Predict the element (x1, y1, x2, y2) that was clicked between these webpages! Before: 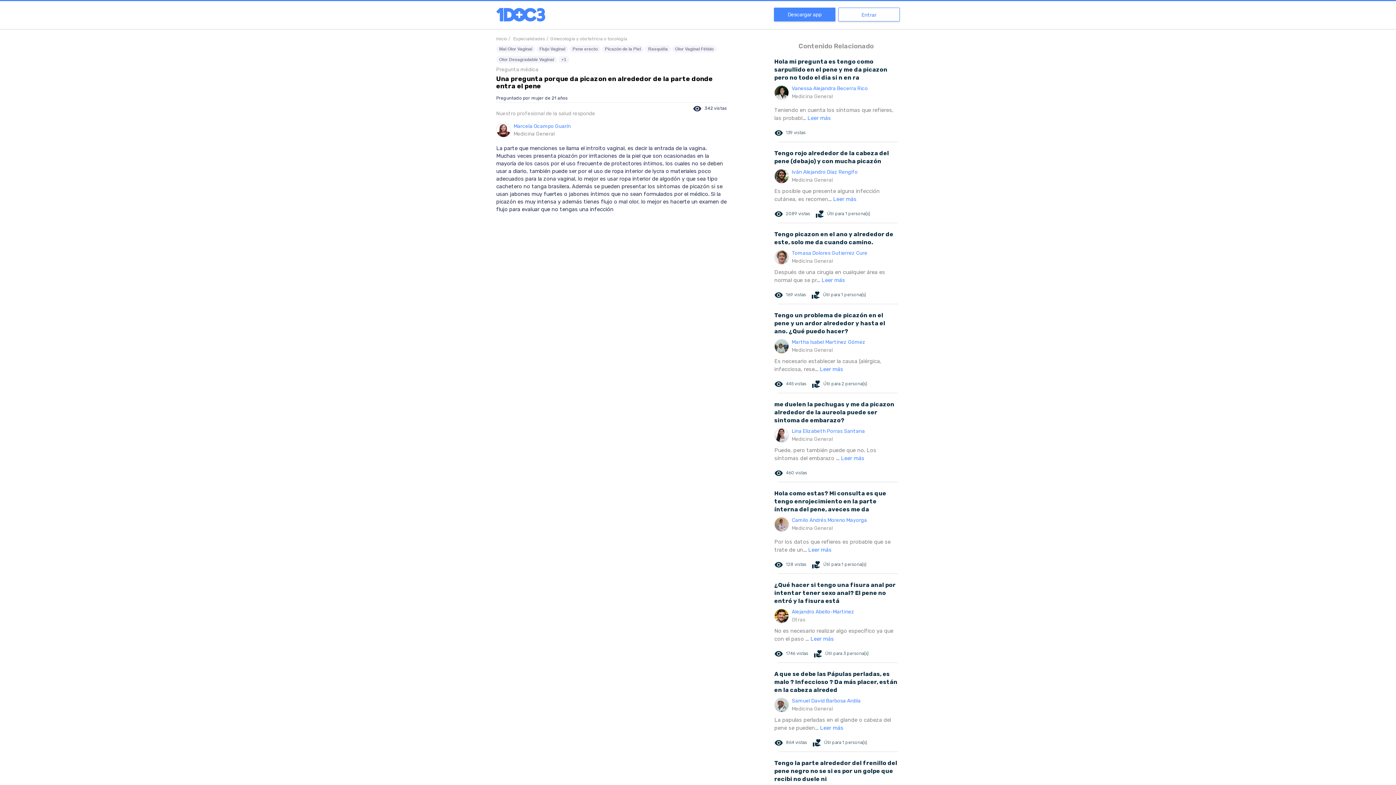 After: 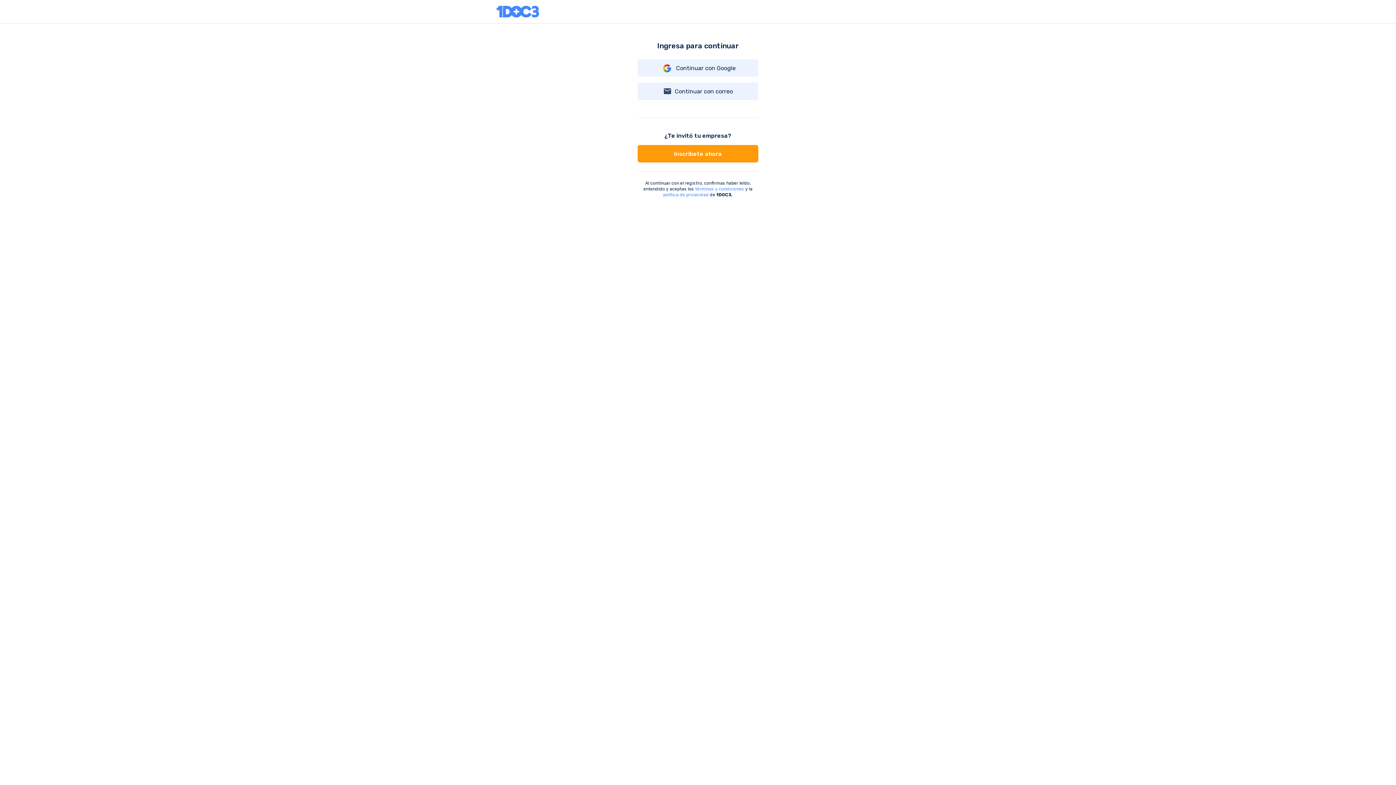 Action: bbox: (838, 7, 900, 21) label: Entrar